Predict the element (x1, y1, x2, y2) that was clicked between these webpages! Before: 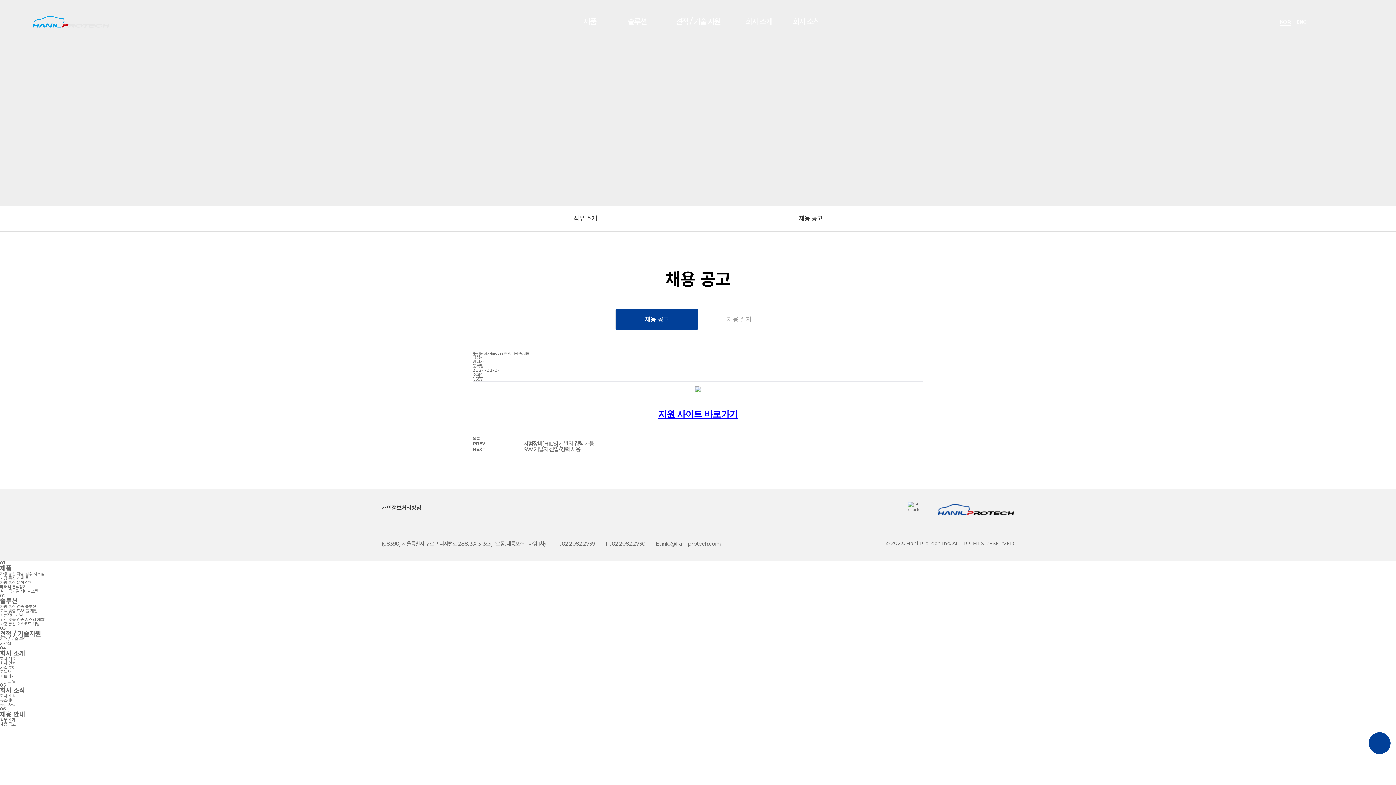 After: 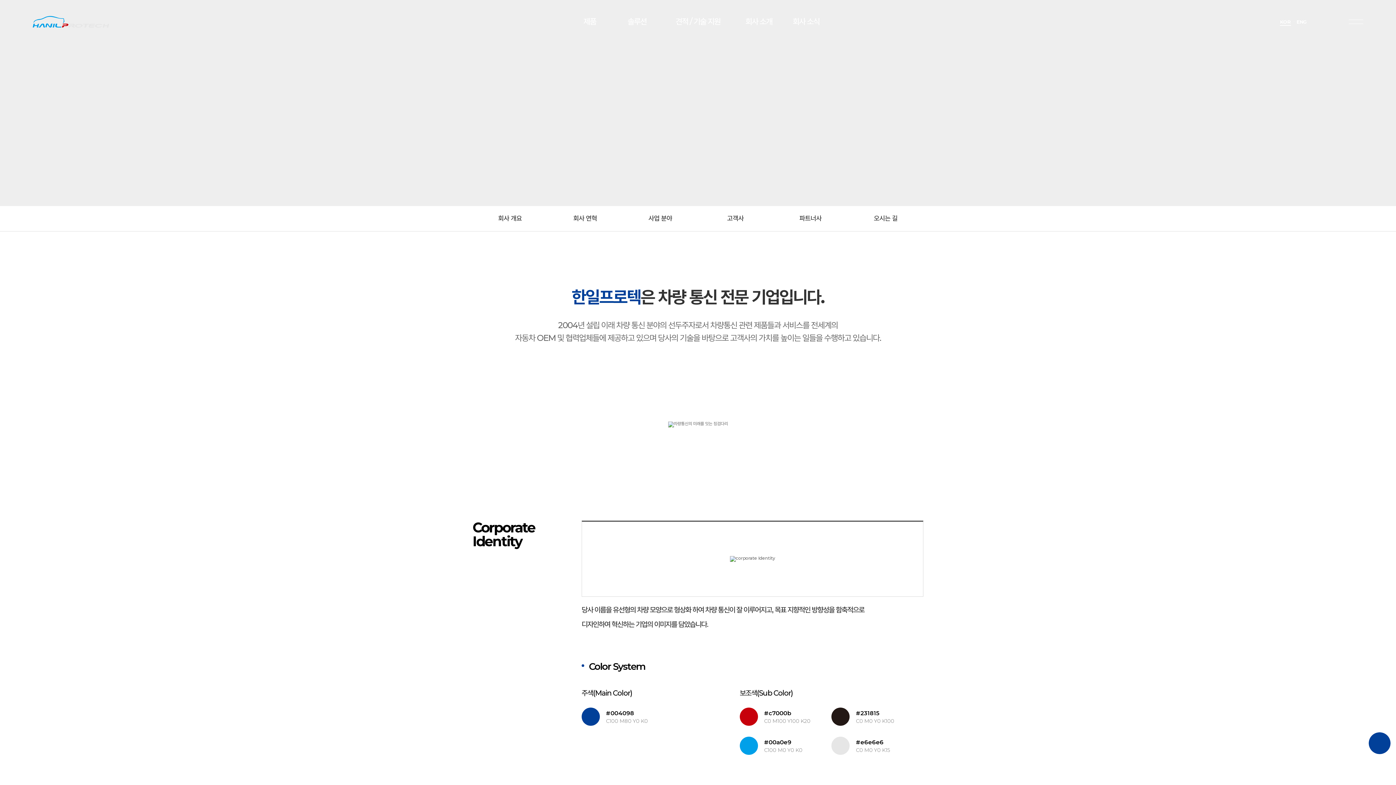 Action: label: 회사 소개 bbox: (735, 0, 782, 43)